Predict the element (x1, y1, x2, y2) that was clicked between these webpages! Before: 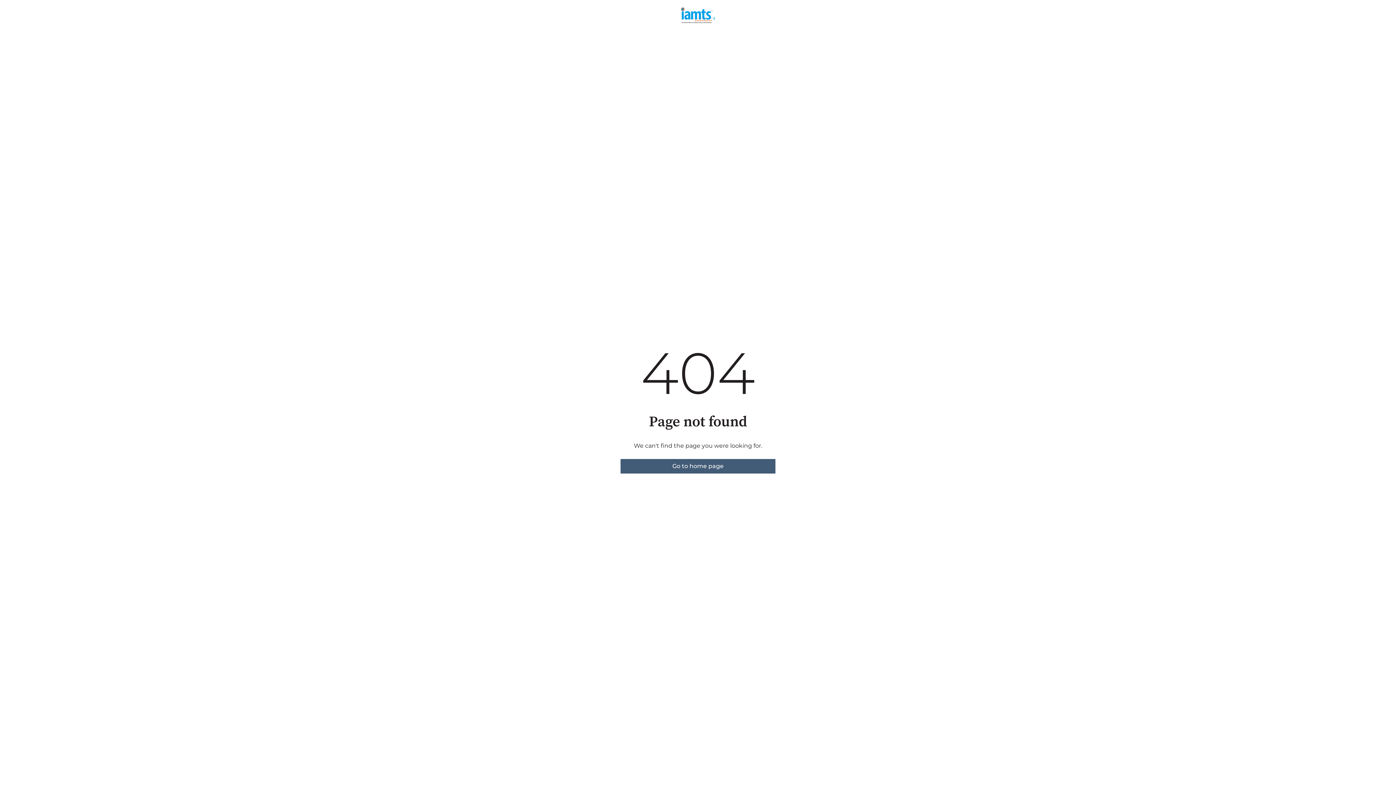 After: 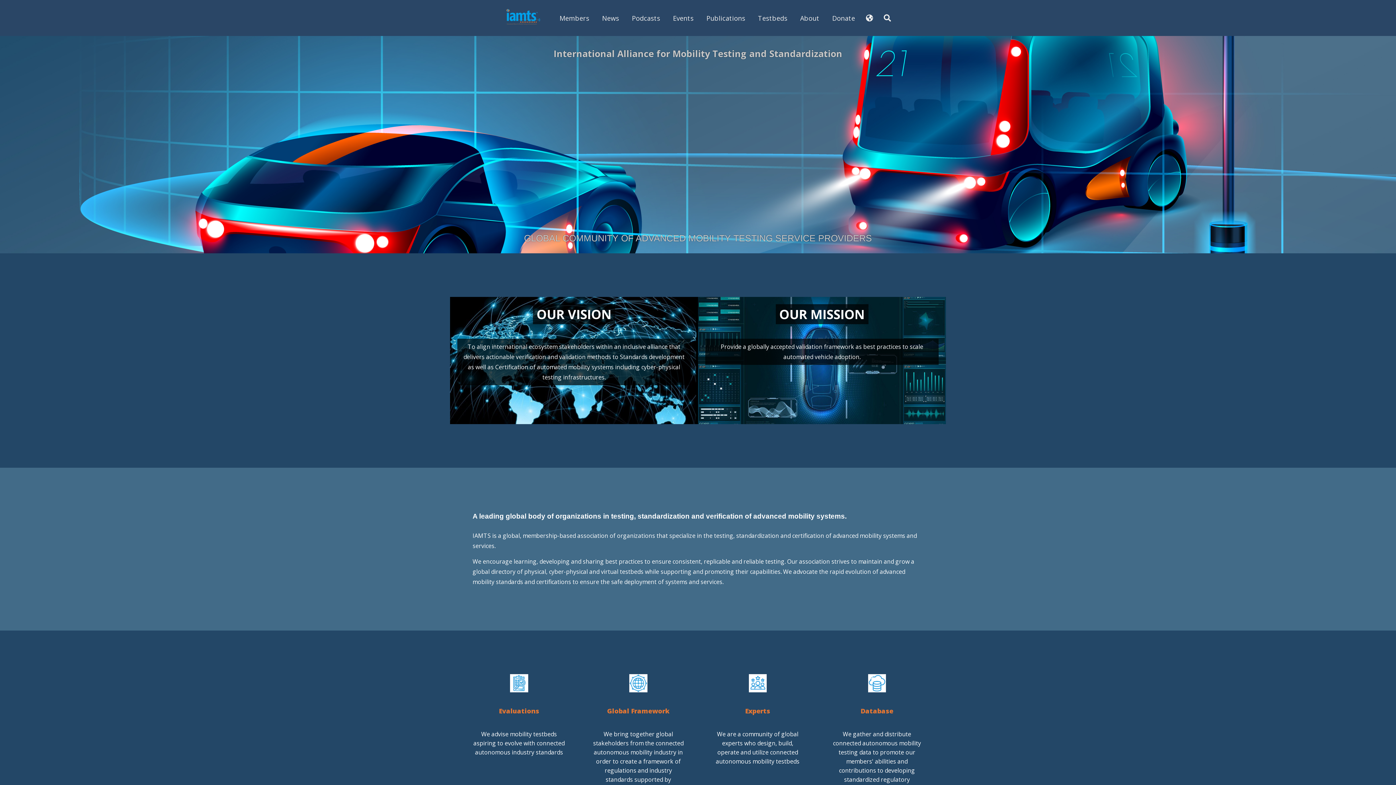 Action: label: Go to home page bbox: (620, 459, 775, 473)